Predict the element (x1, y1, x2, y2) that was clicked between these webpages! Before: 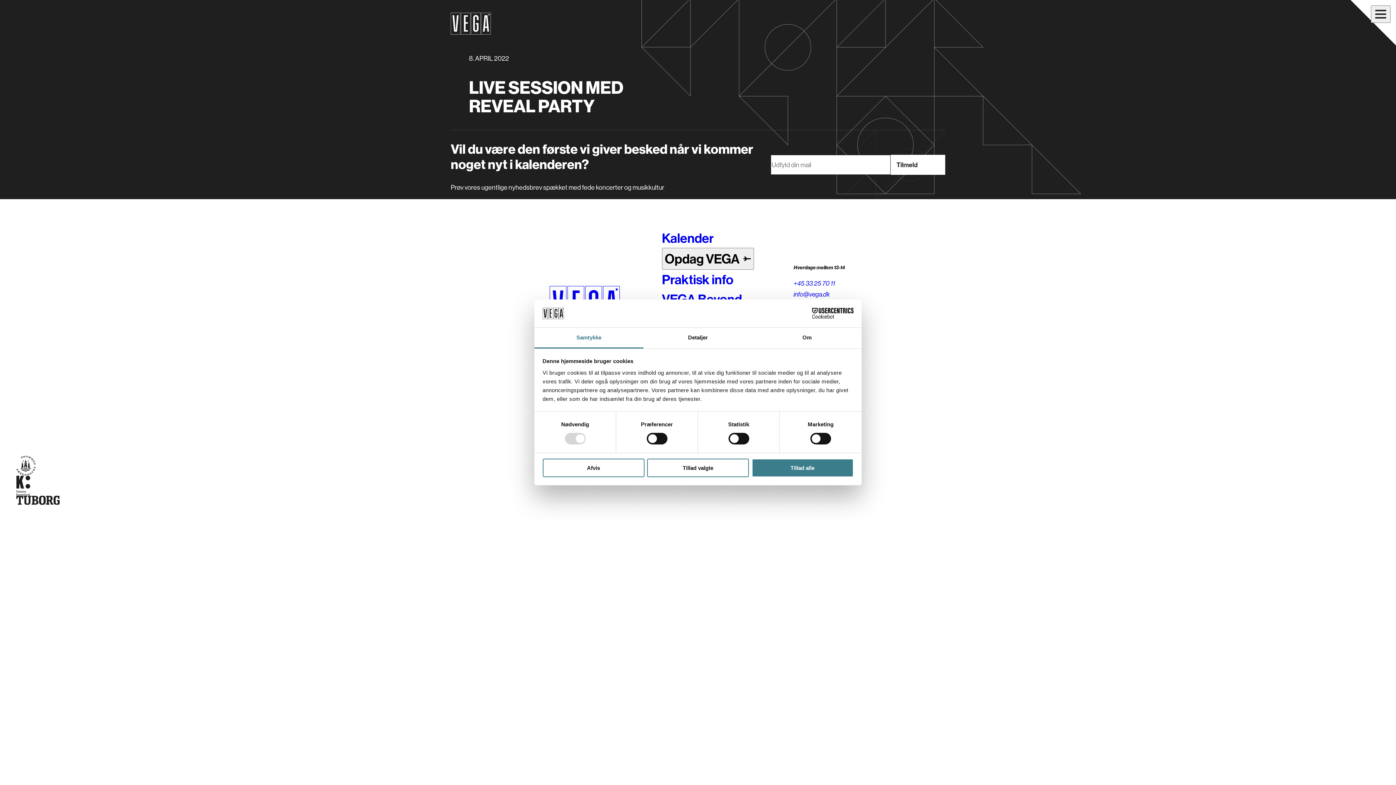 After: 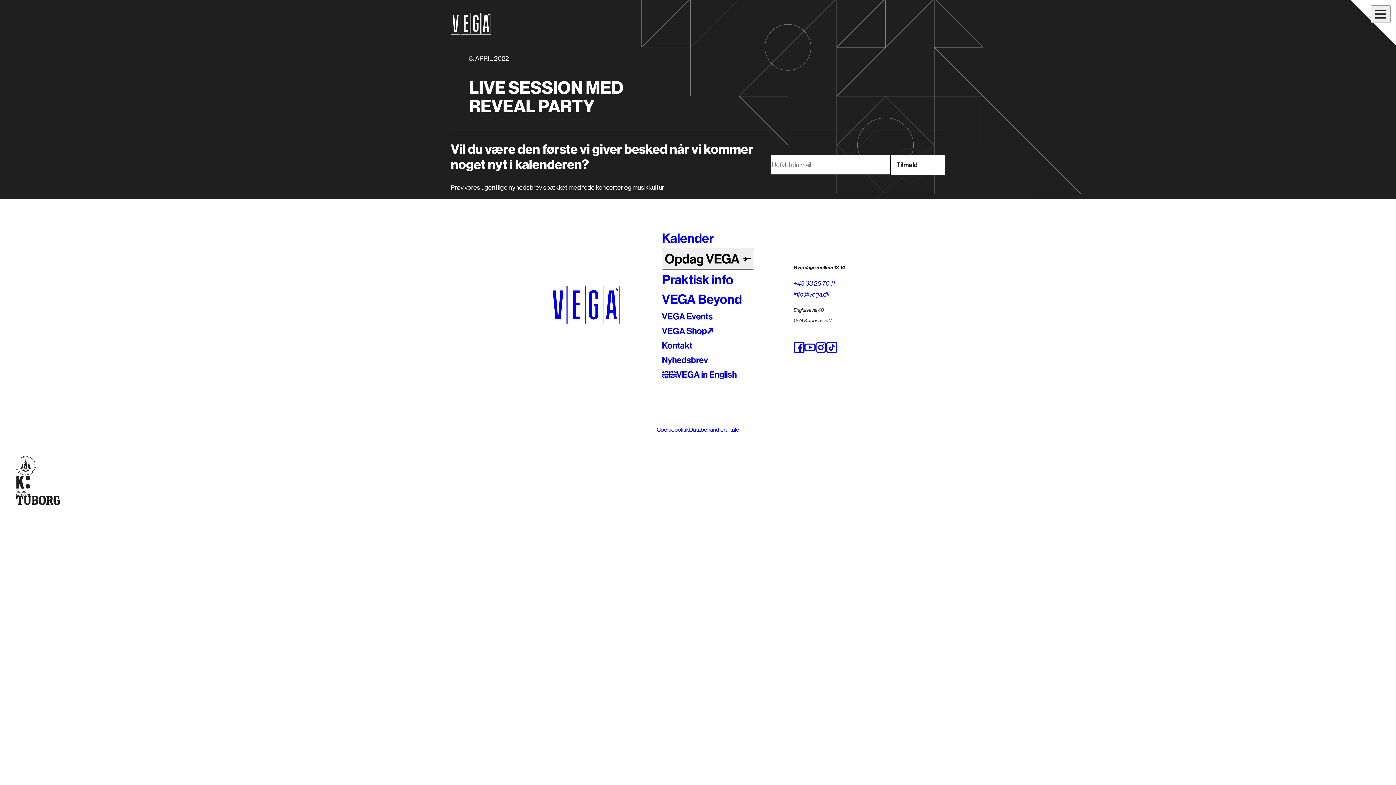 Action: label: Afvis bbox: (542, 458, 644, 477)